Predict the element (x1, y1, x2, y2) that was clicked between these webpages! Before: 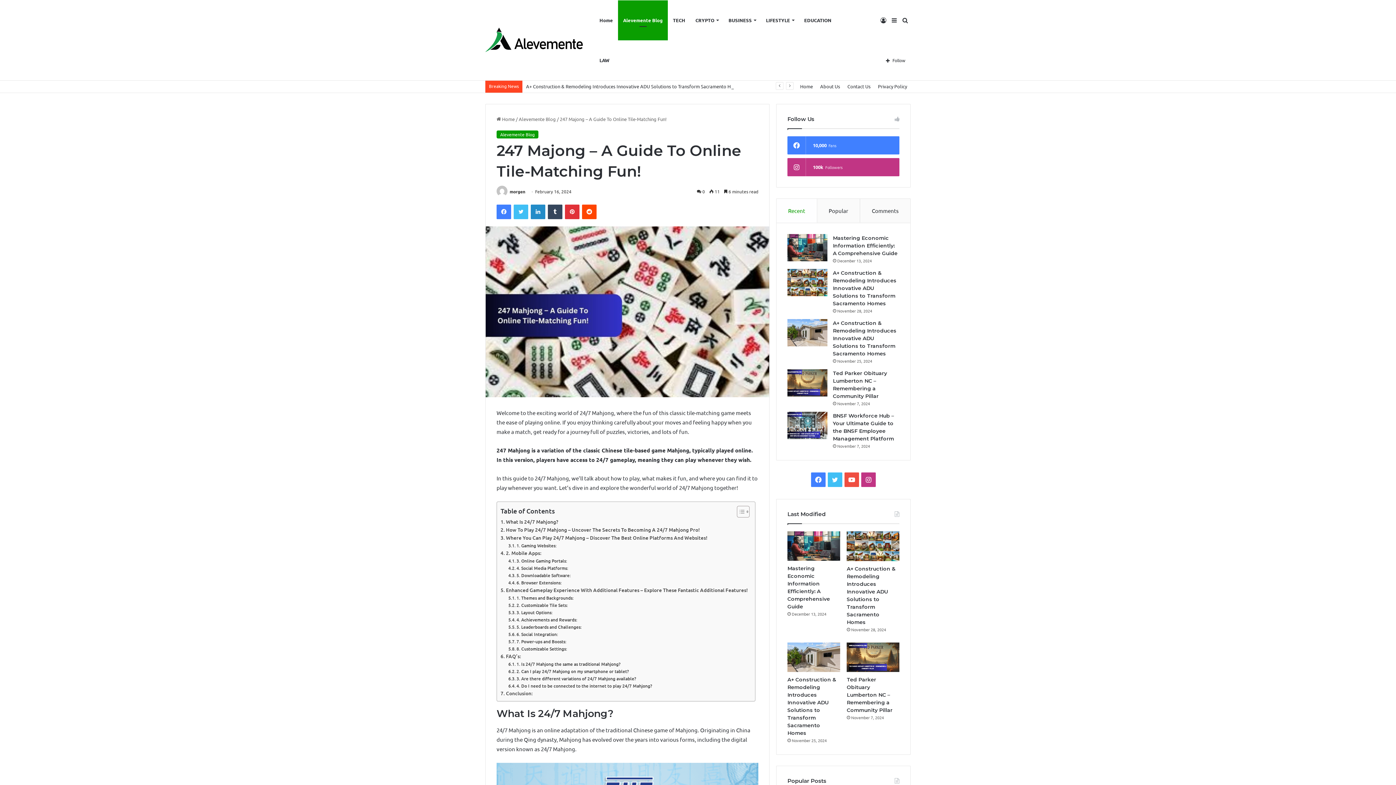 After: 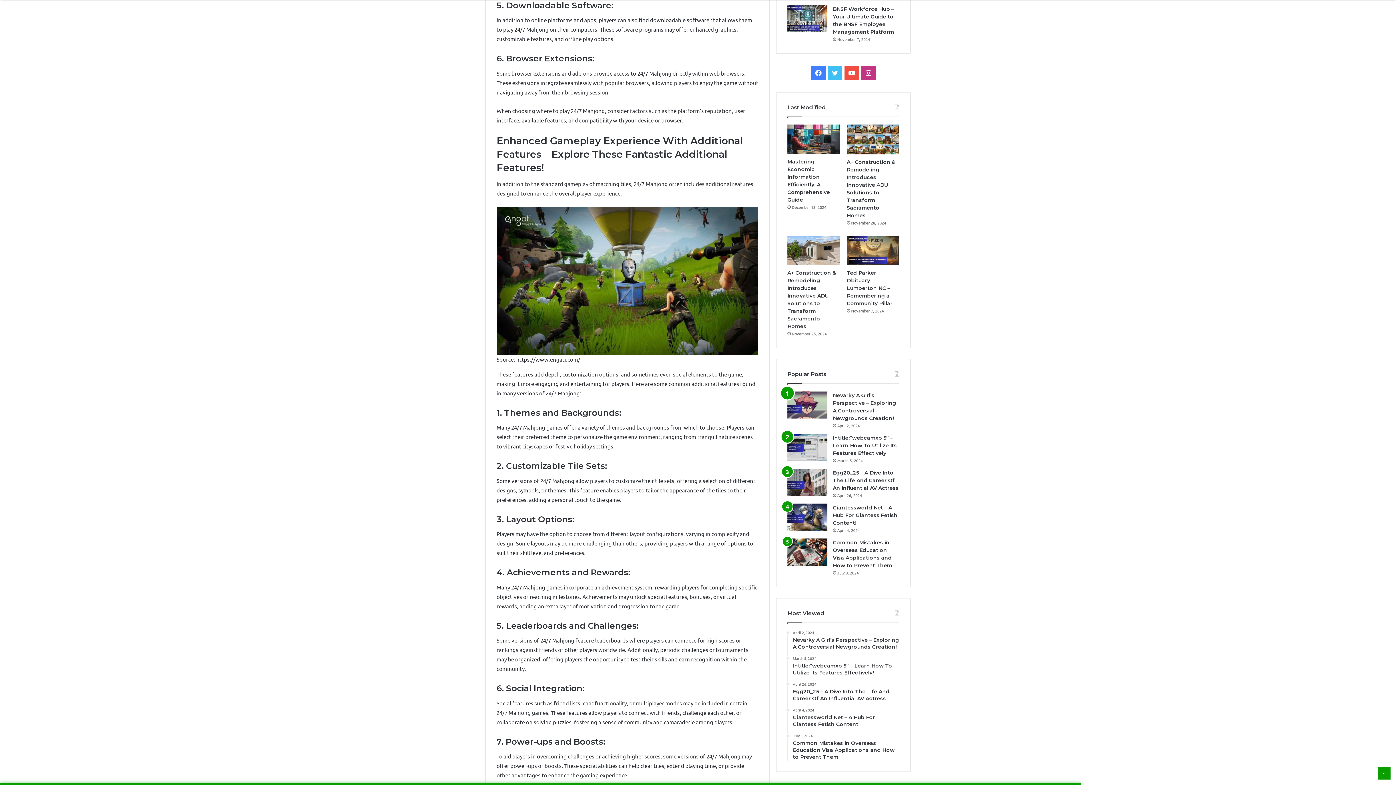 Action: label: 5. Downloadable Software: bbox: (508, 572, 570, 579)